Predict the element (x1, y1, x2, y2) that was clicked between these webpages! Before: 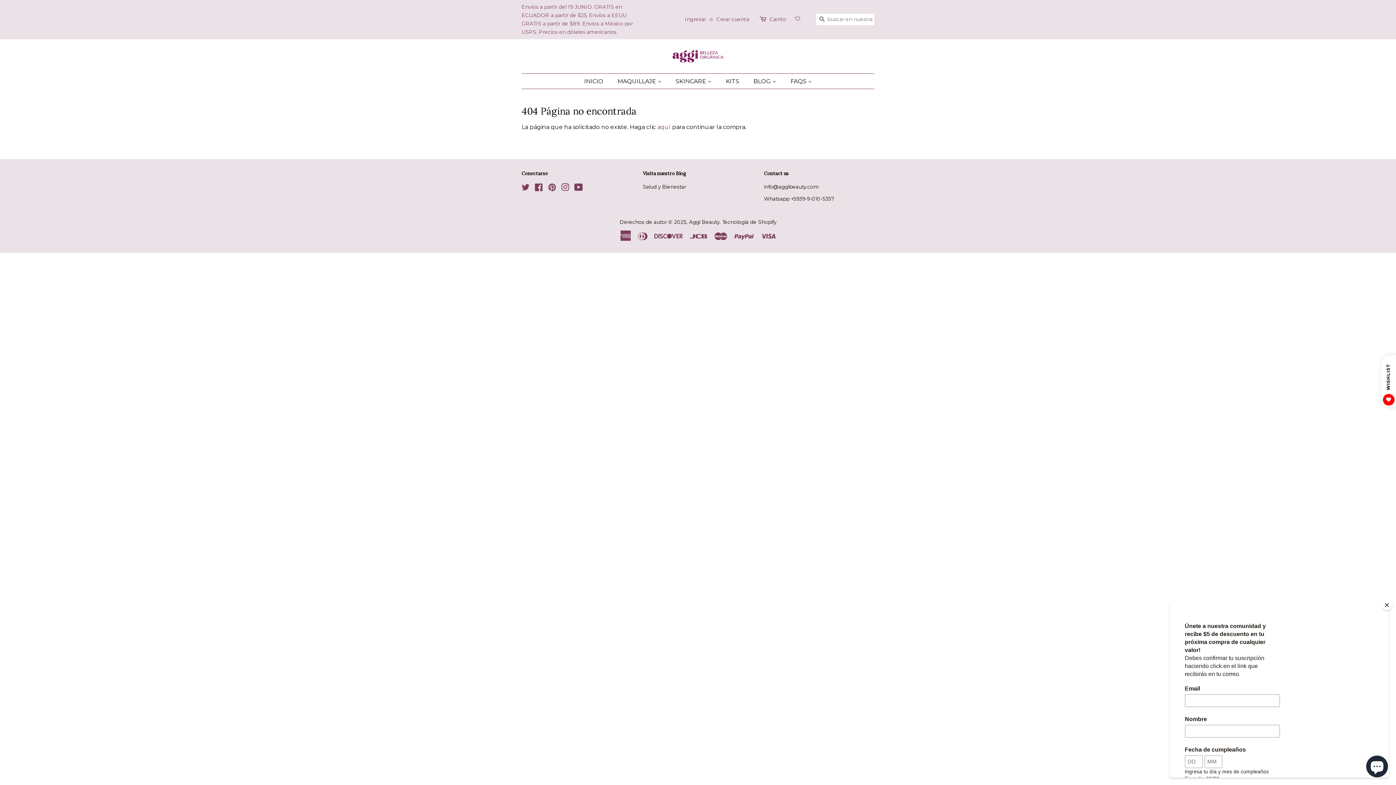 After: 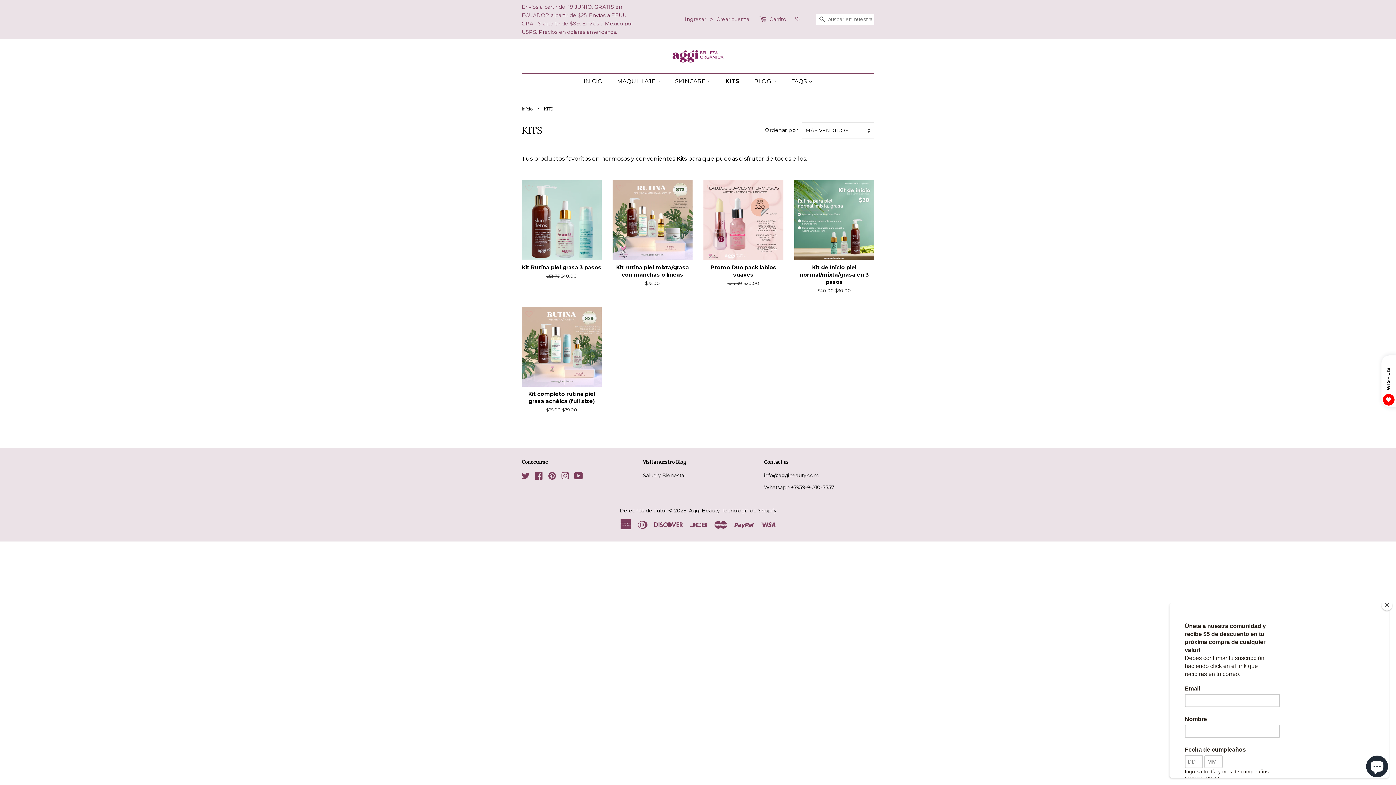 Action: label: KITS bbox: (720, 73, 746, 88)